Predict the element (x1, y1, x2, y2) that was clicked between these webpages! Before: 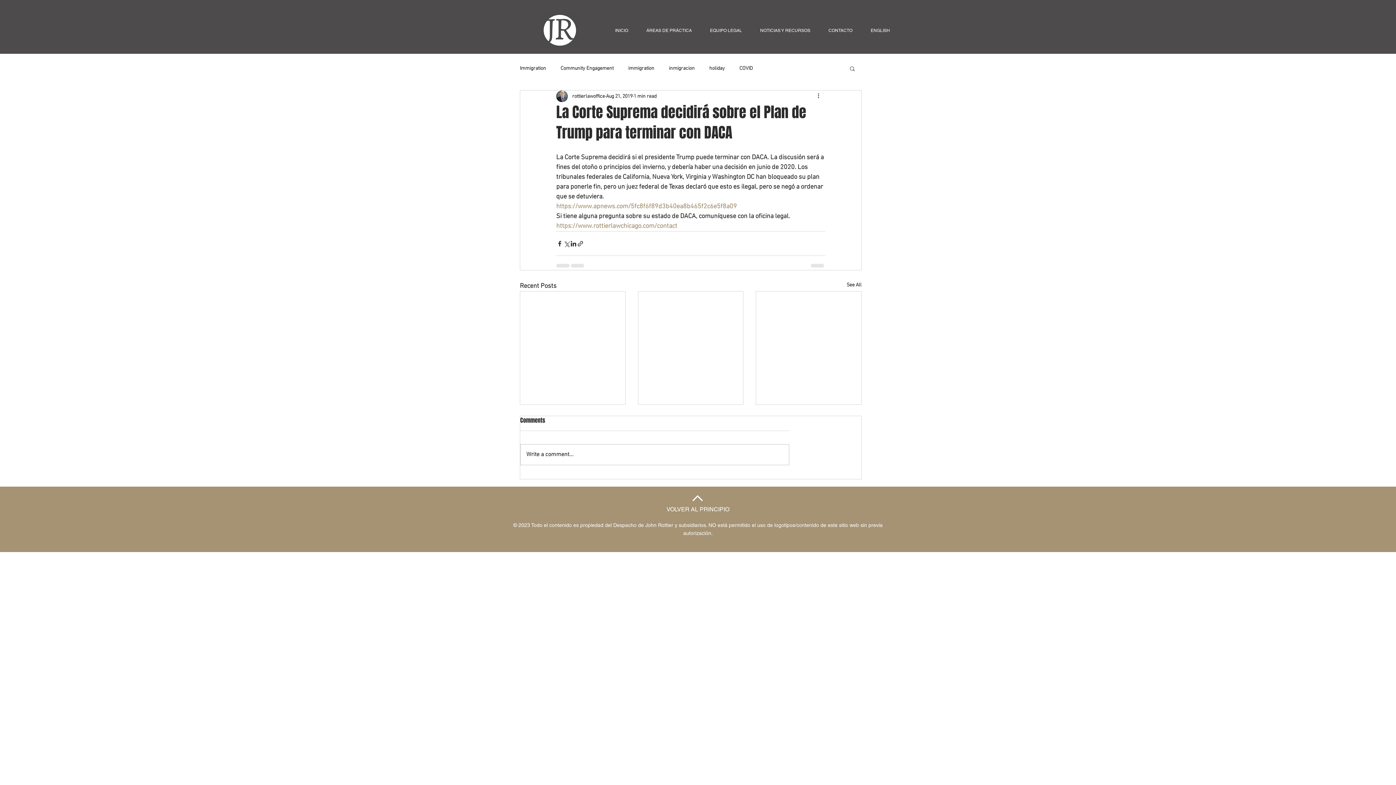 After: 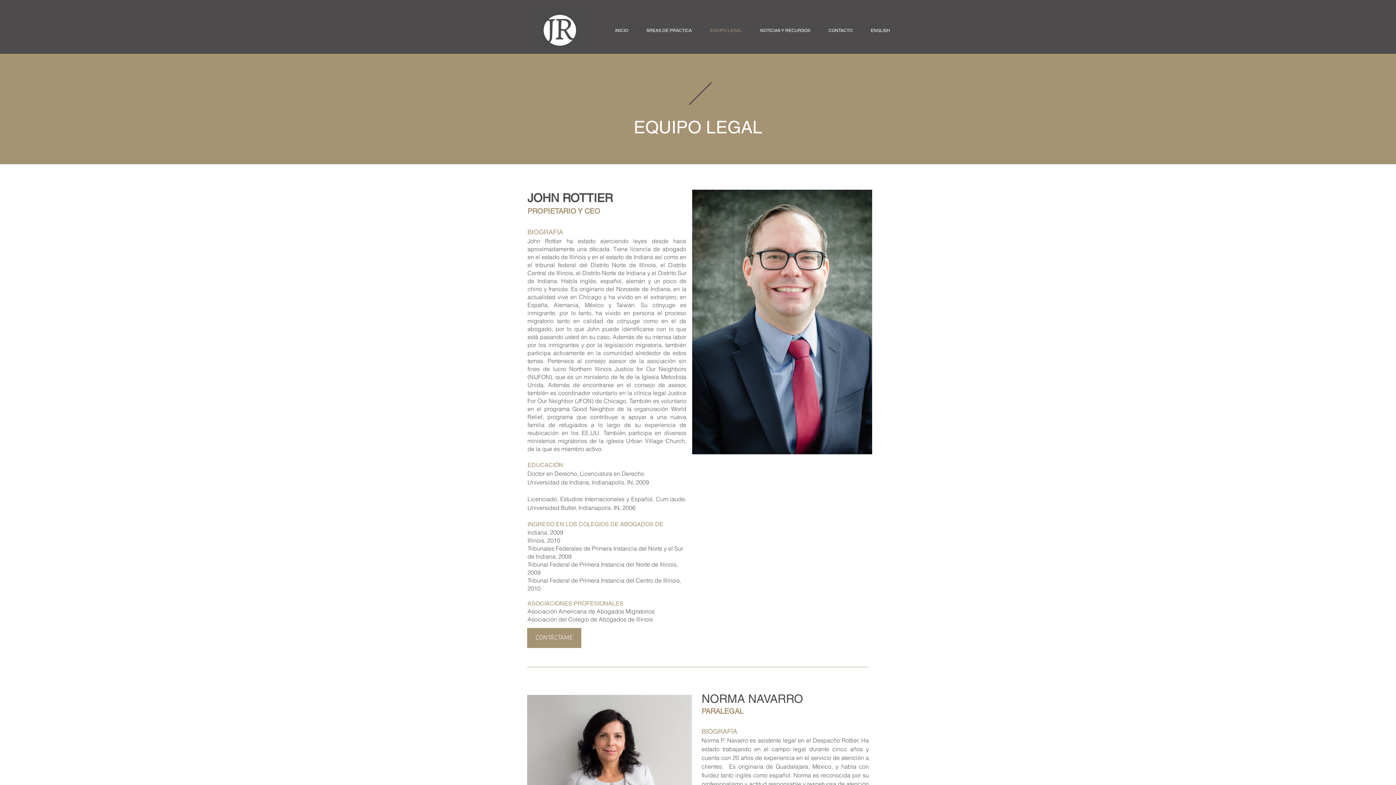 Action: label: EQUIPO LEGAL bbox: (701, 26, 751, 34)